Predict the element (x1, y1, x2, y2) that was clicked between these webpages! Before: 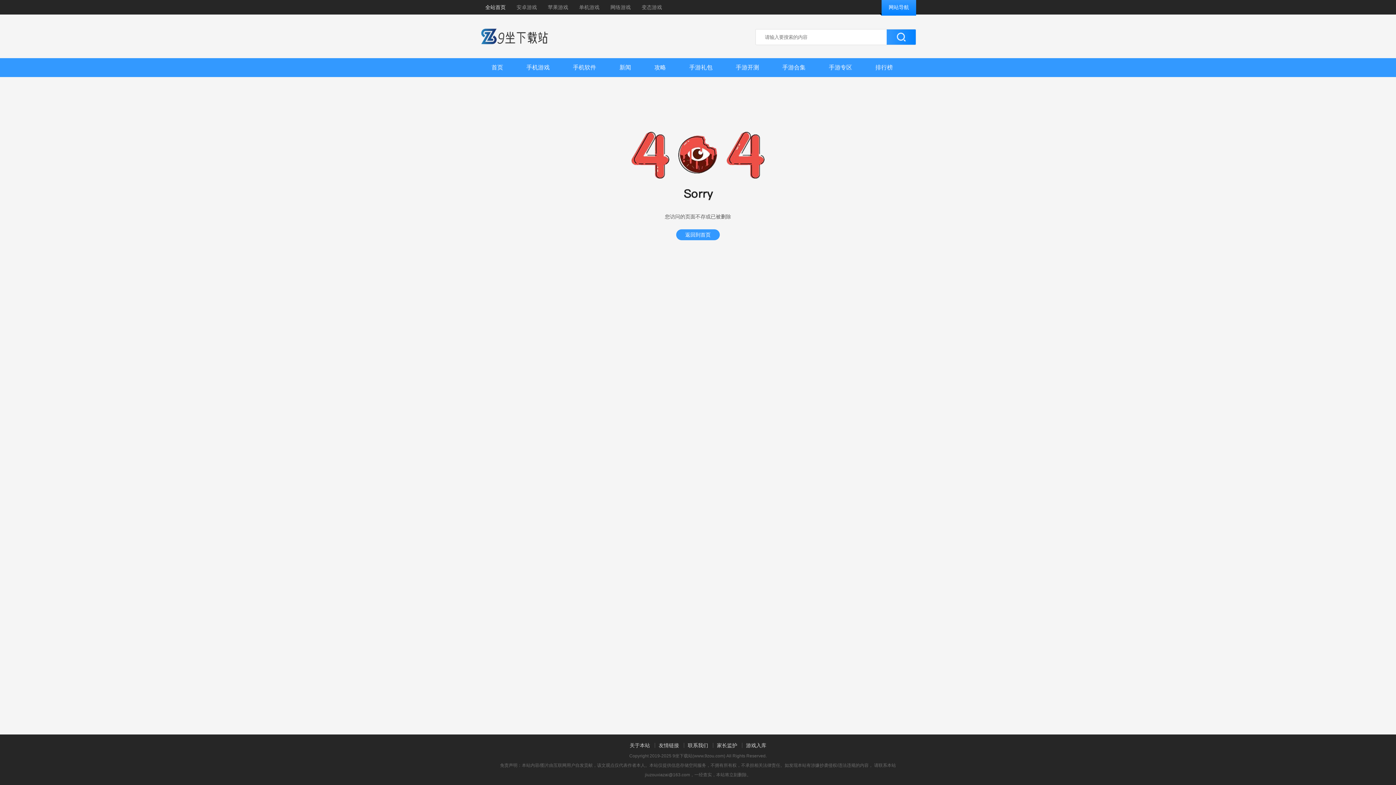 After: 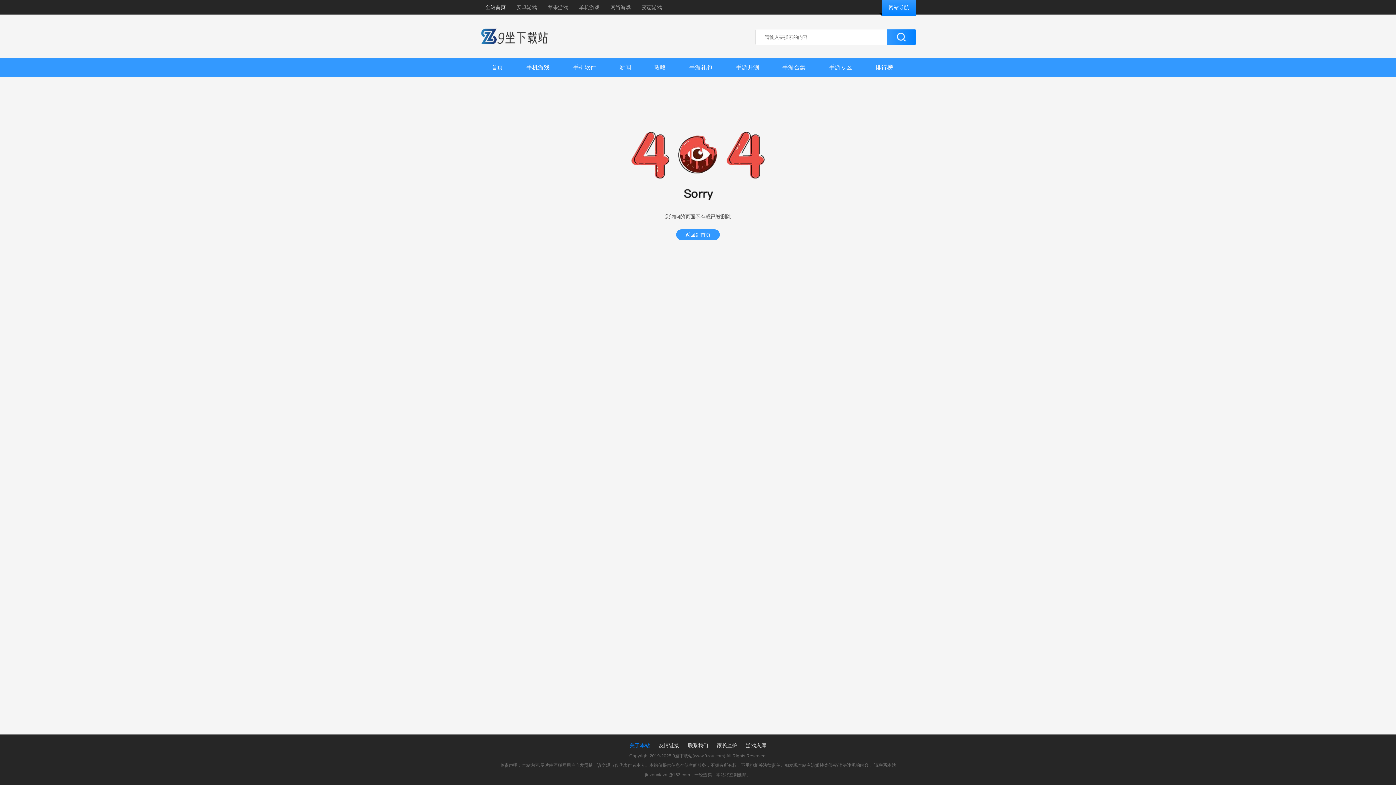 Action: label: 关于本站 bbox: (626, 743, 653, 748)